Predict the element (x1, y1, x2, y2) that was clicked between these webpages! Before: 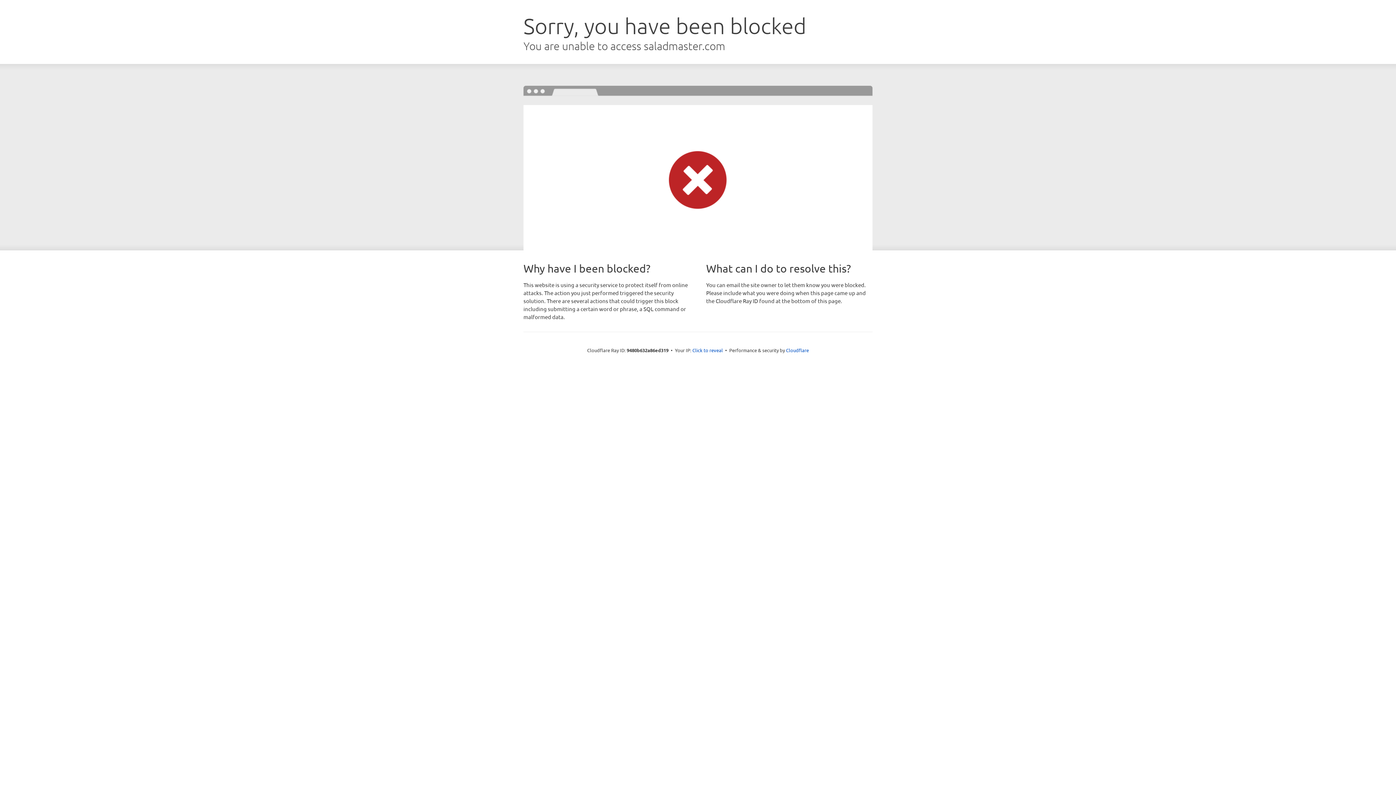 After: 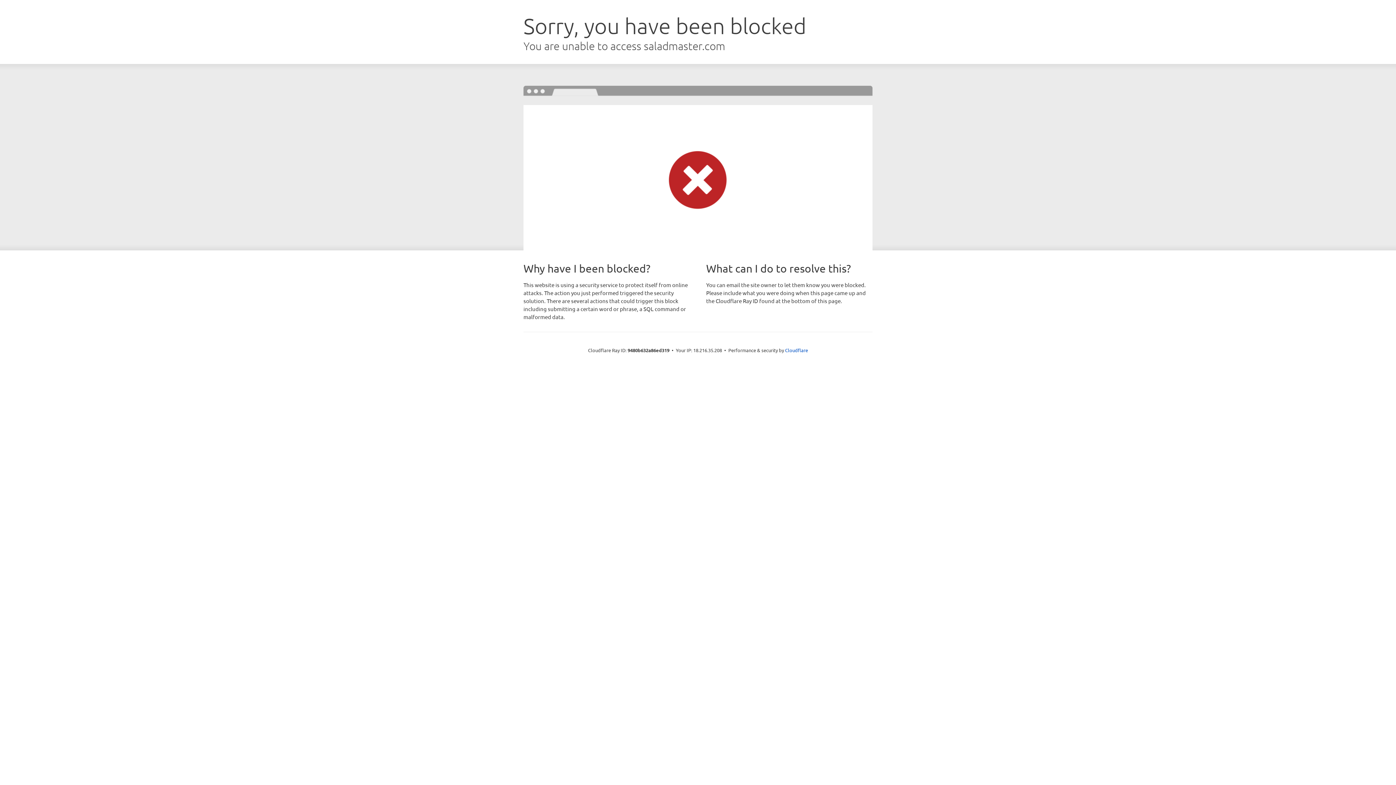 Action: label: Click to reveal bbox: (692, 346, 723, 353)